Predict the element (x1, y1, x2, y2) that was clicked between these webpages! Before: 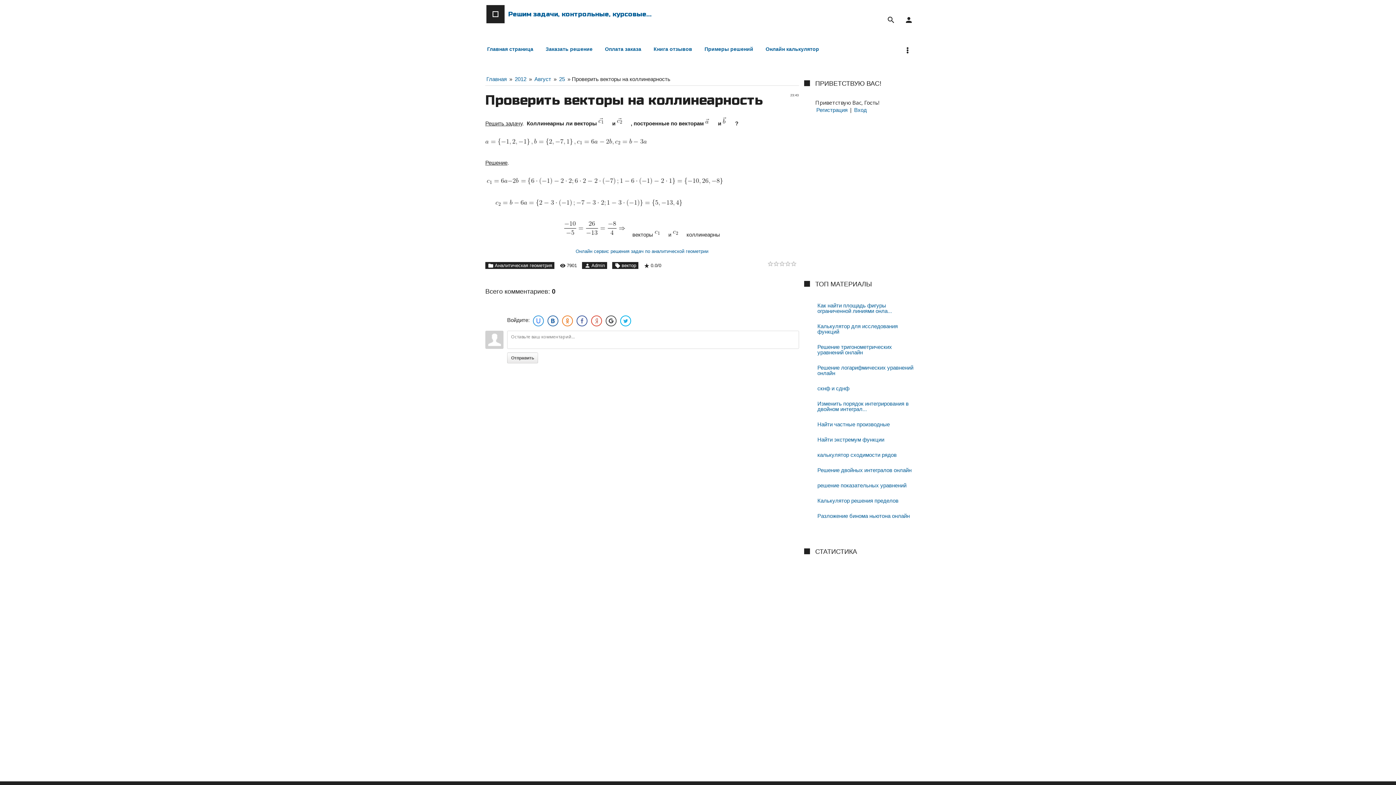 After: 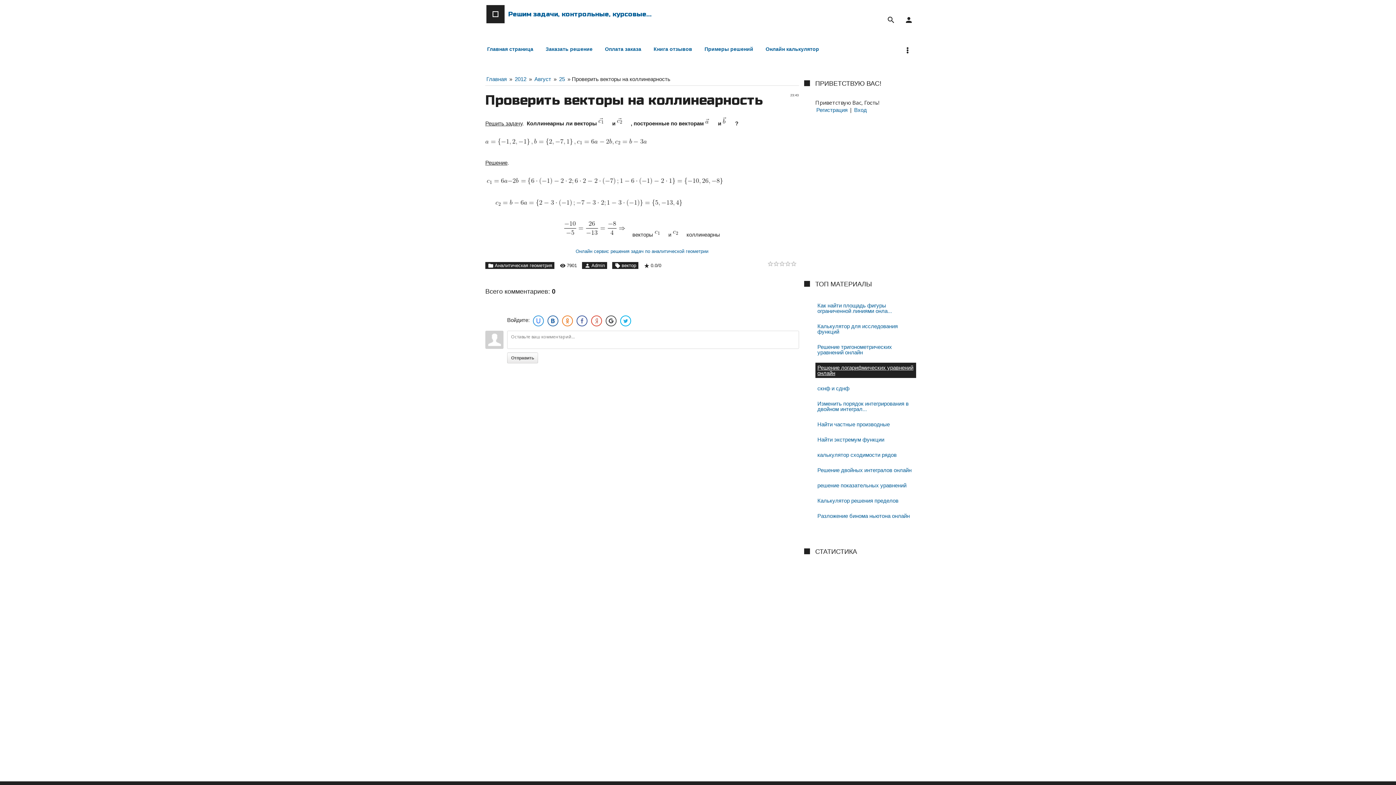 Action: label: Решение логарифмических уравнений онлайн bbox: (815, 362, 916, 378)